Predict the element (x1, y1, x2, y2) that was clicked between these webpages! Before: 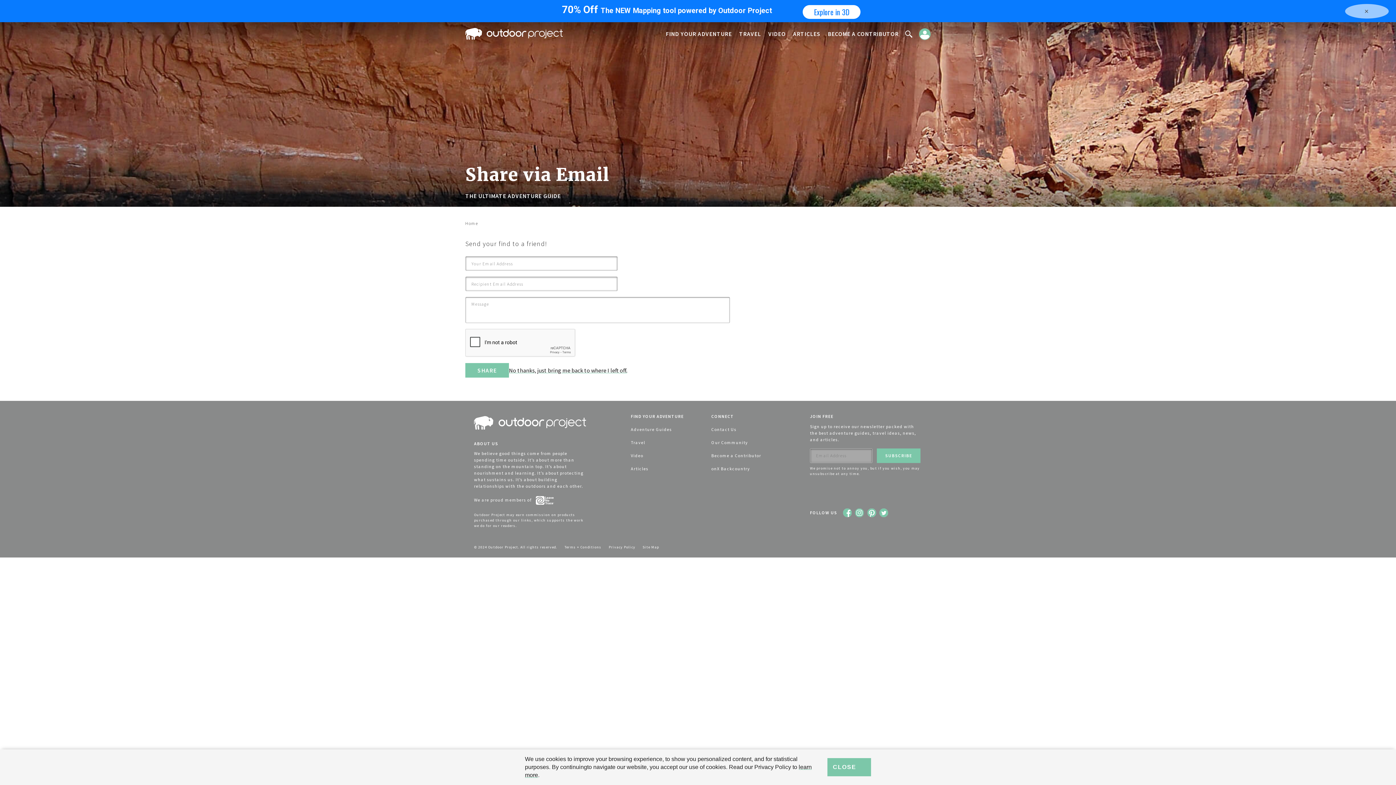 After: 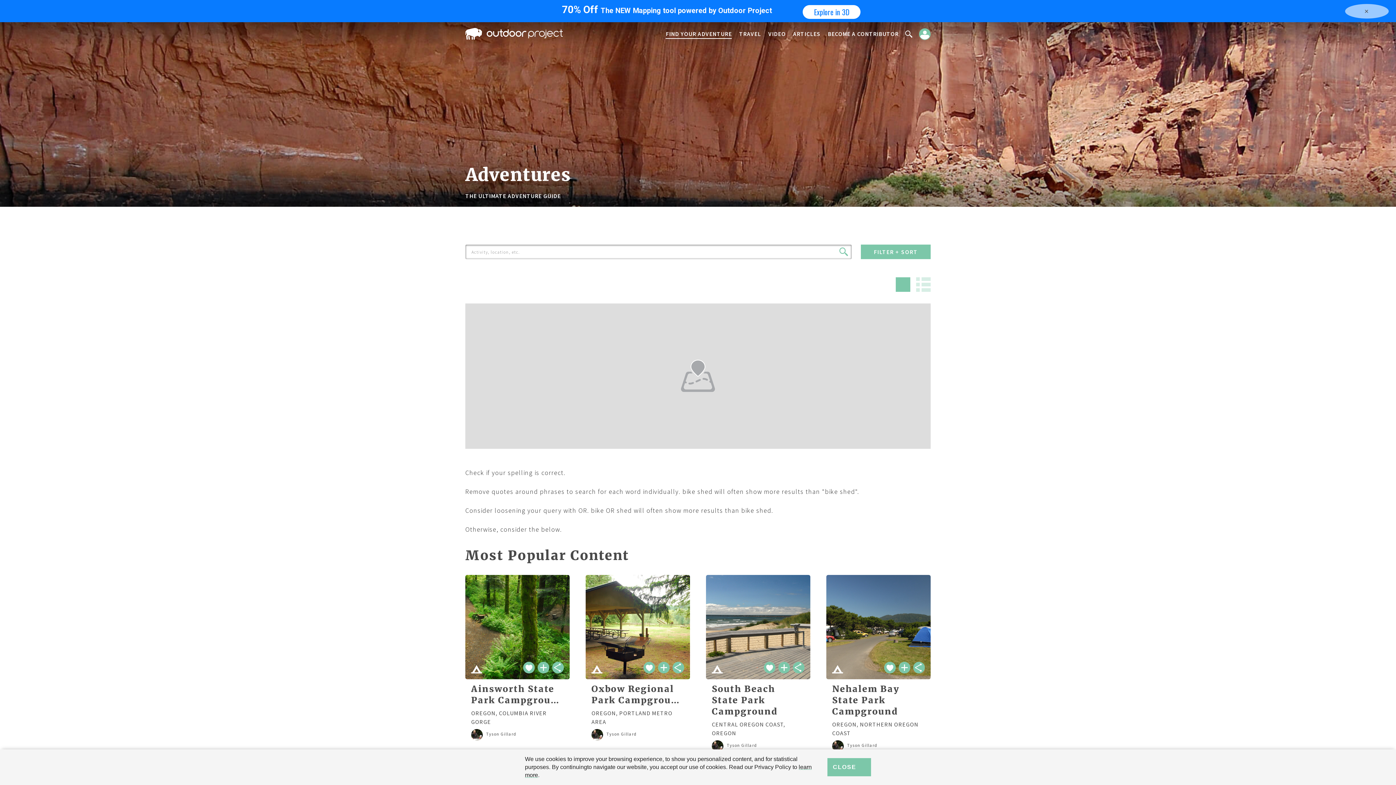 Action: label: FIND YOUR ADVENTURE bbox: (665, 29, 732, 38)